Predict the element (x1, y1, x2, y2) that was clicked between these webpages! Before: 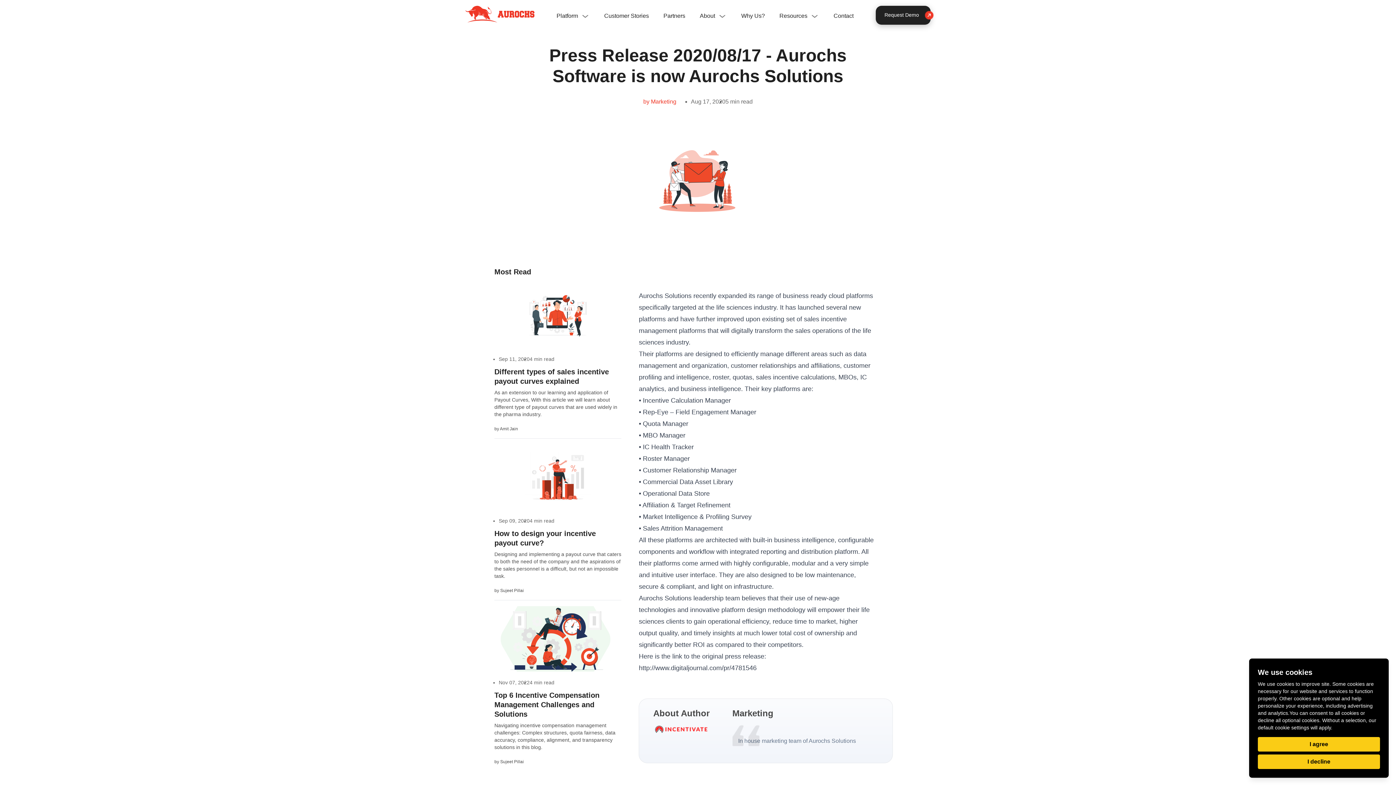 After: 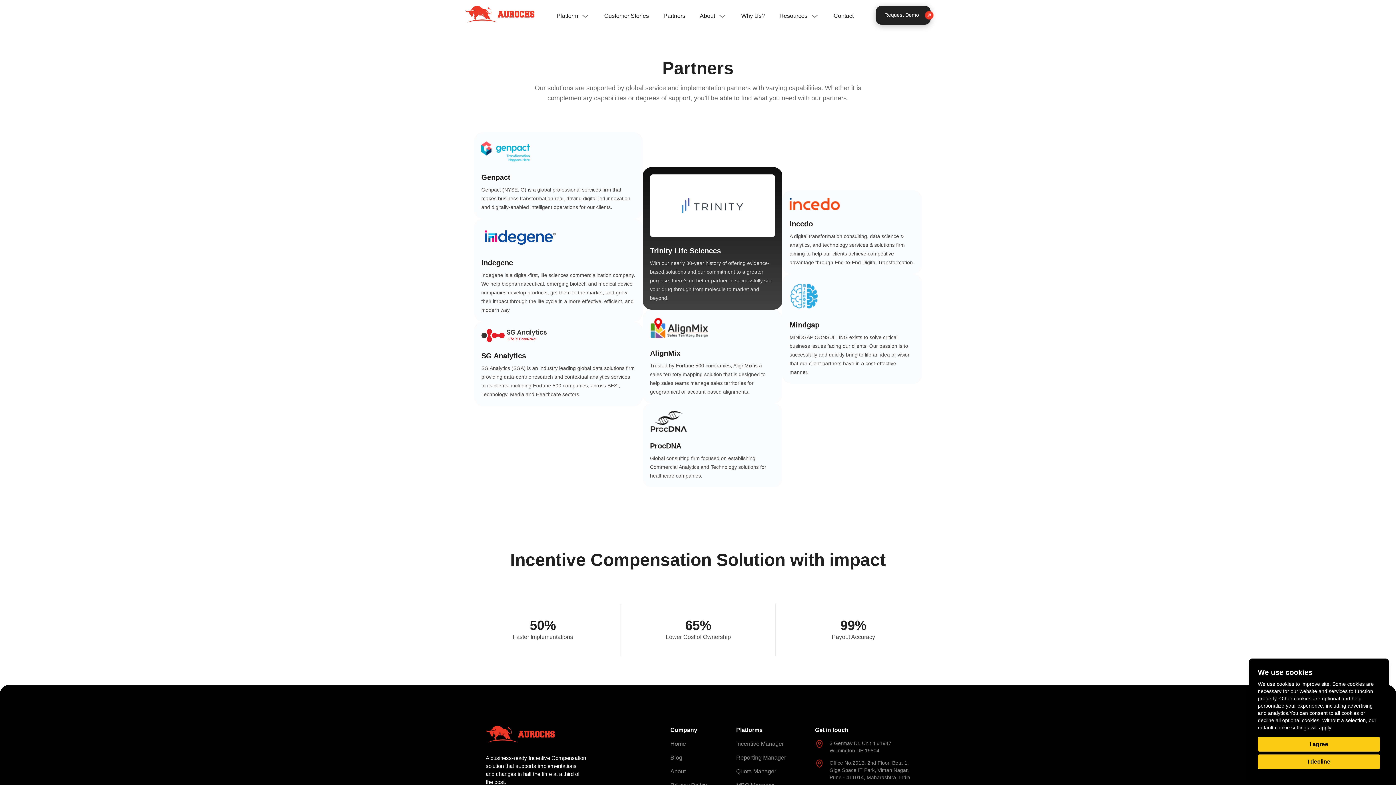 Action: bbox: (663, 12, 685, 18) label: Partners